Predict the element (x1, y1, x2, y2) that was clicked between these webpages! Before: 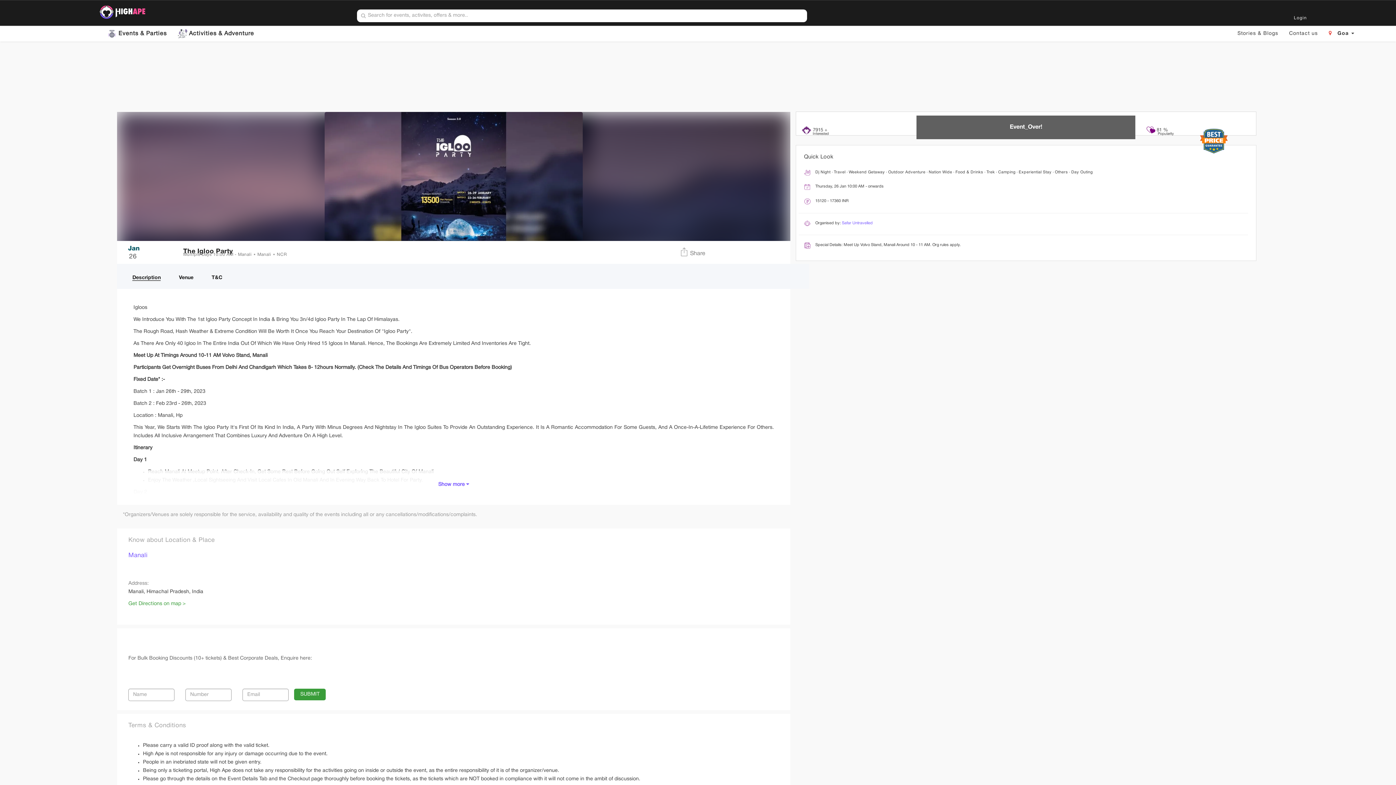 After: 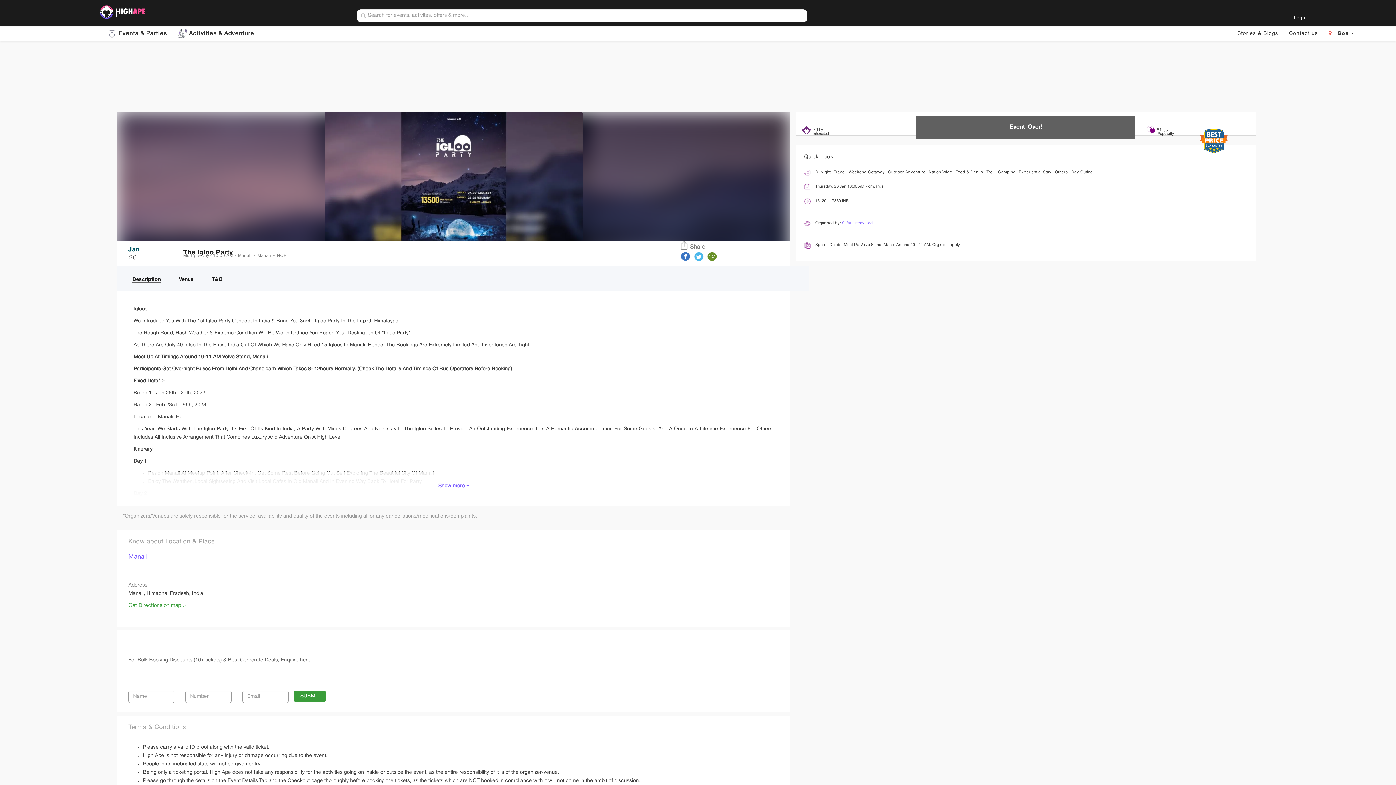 Action: label:  Share bbox: (680, 251, 705, 256)